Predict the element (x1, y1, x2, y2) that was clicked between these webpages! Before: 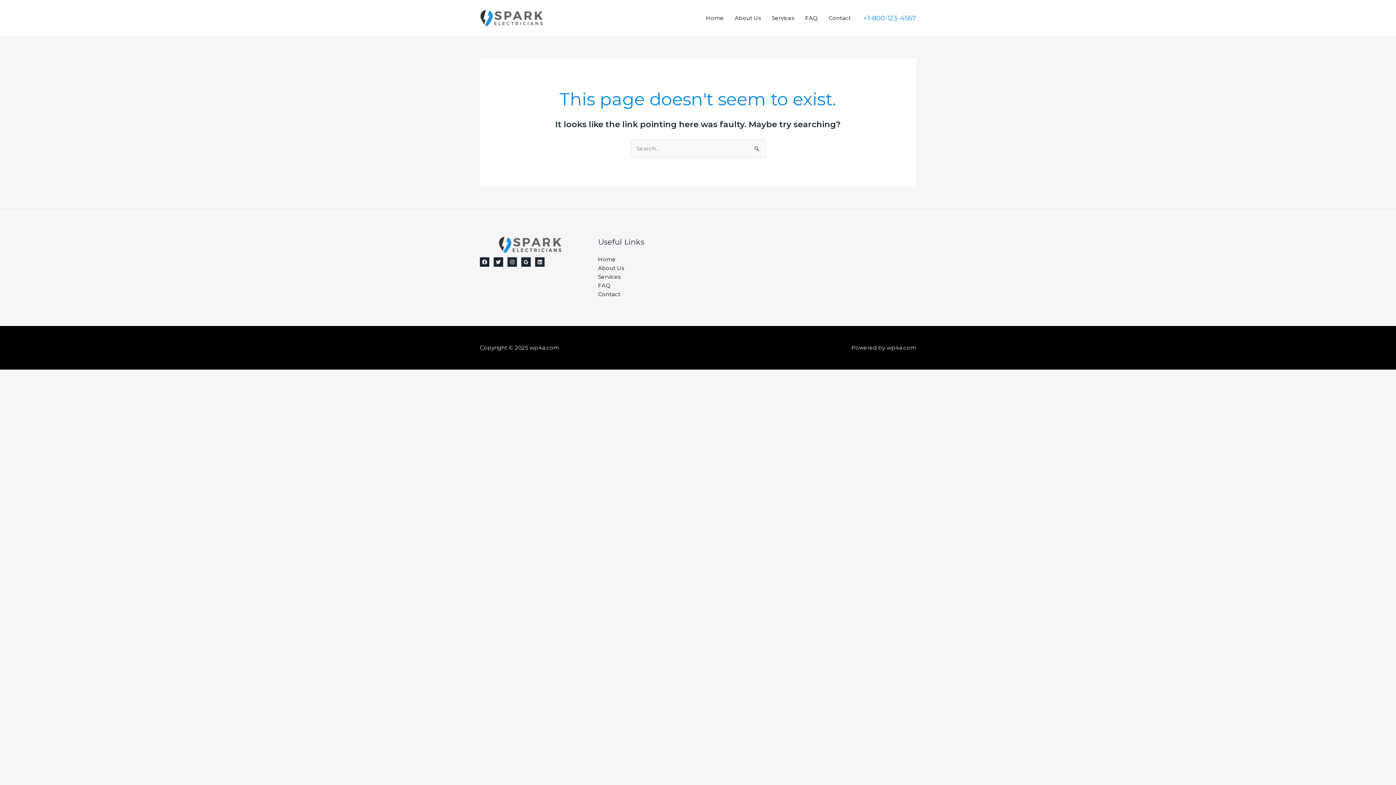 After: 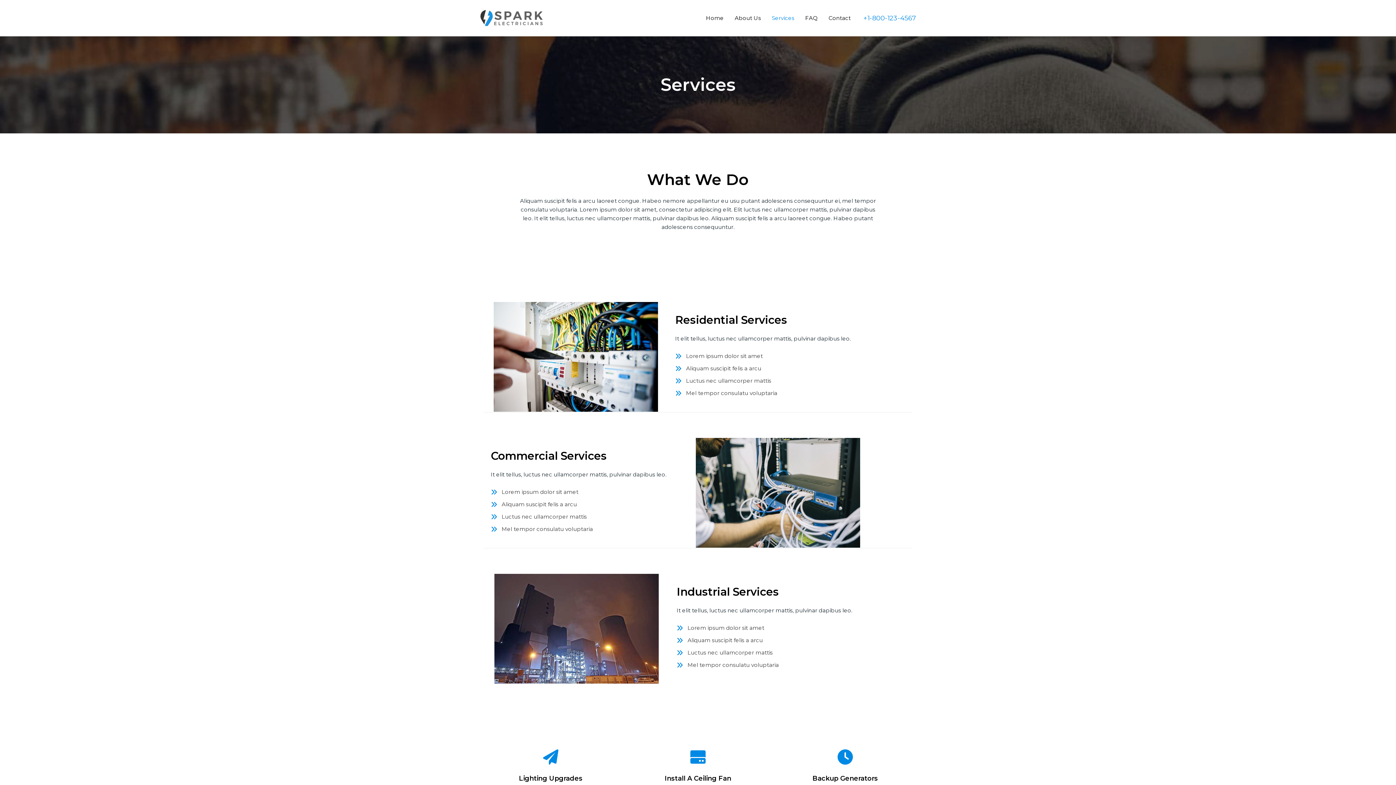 Action: bbox: (598, 273, 620, 280) label: Services